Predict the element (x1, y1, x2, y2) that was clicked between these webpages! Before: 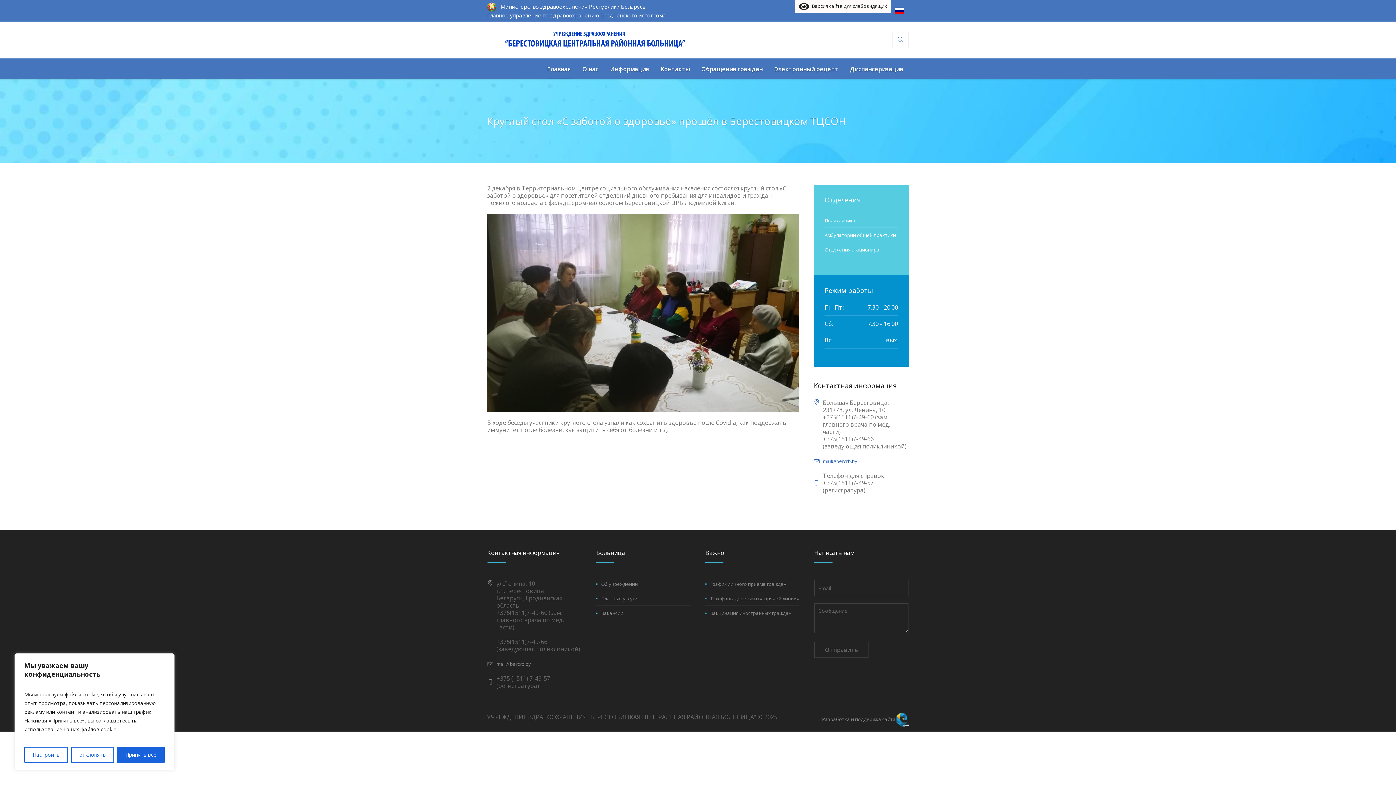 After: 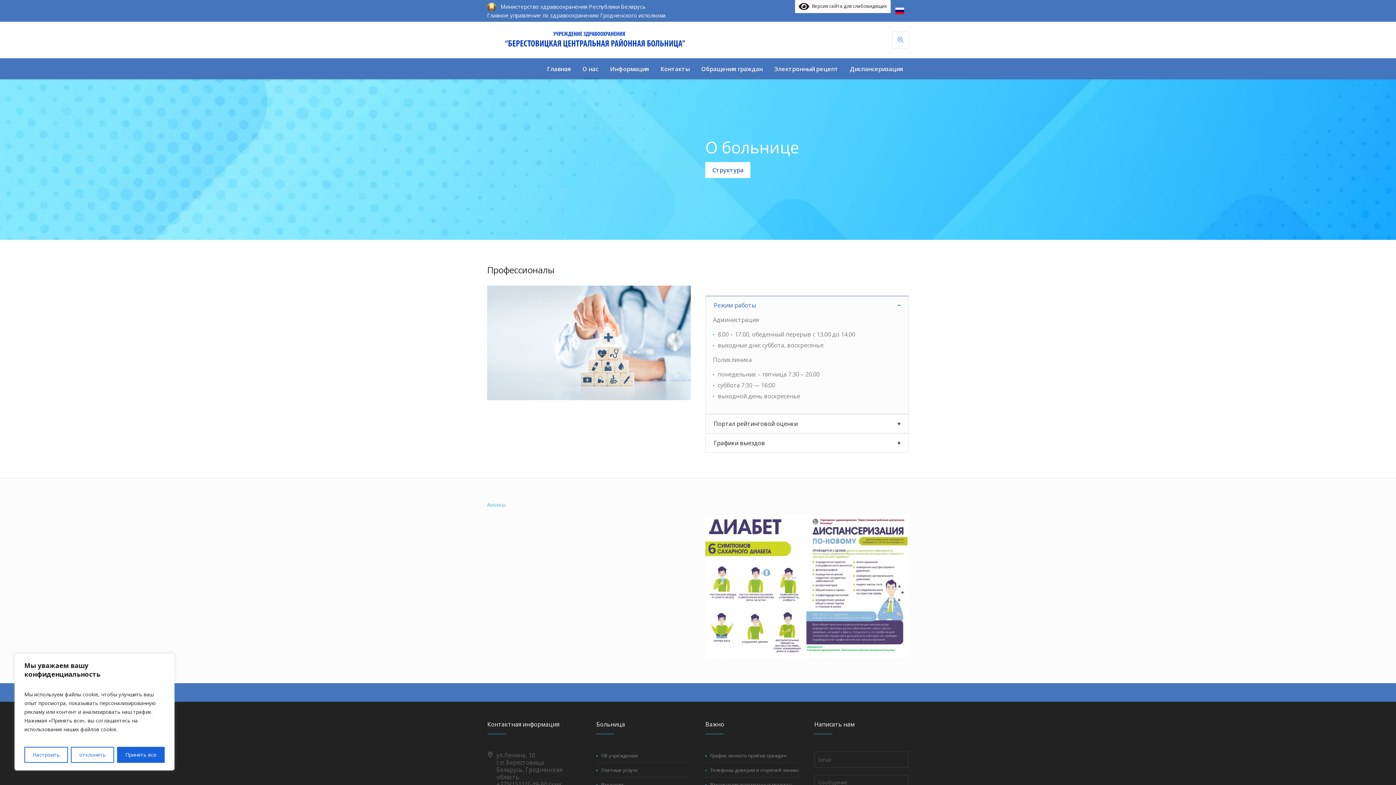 Action: label: О нас bbox: (576, 58, 604, 79)